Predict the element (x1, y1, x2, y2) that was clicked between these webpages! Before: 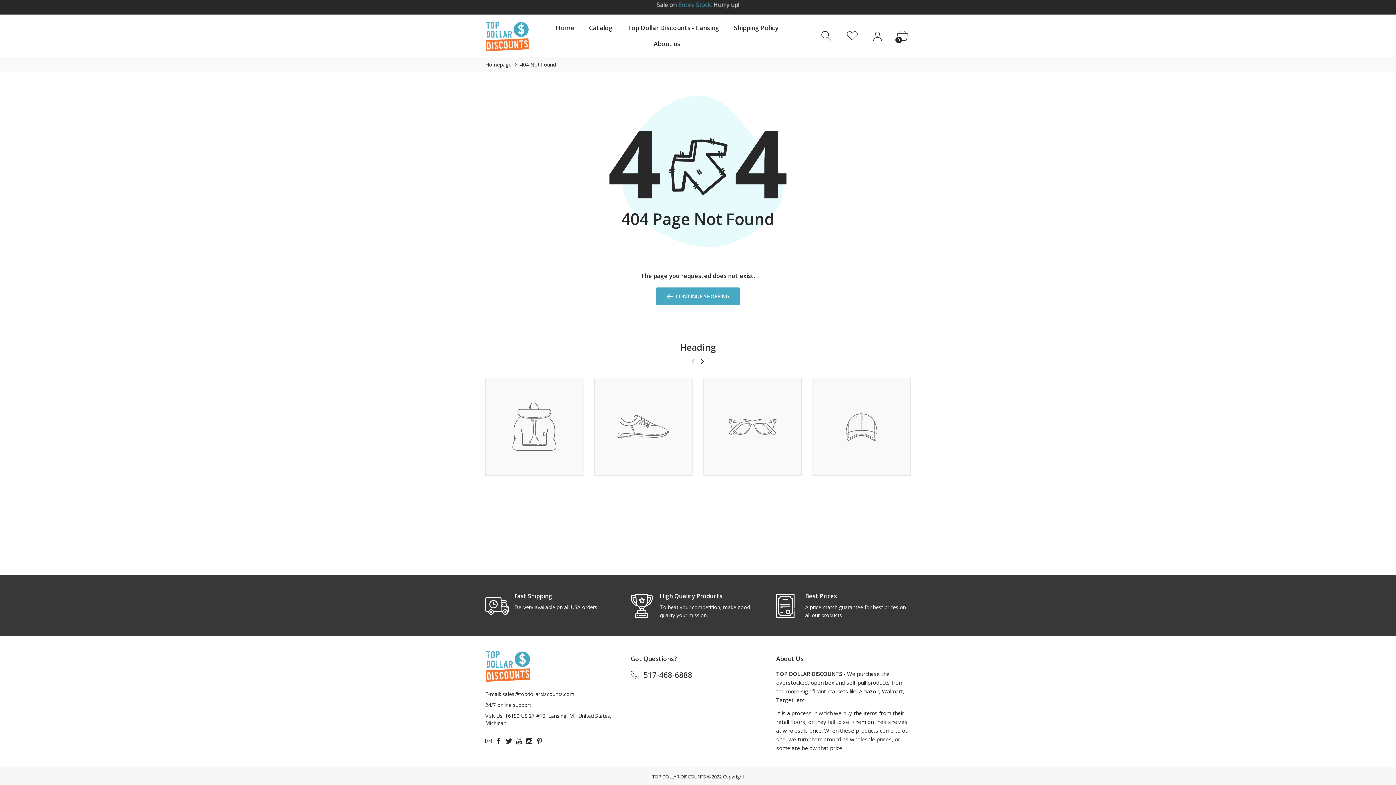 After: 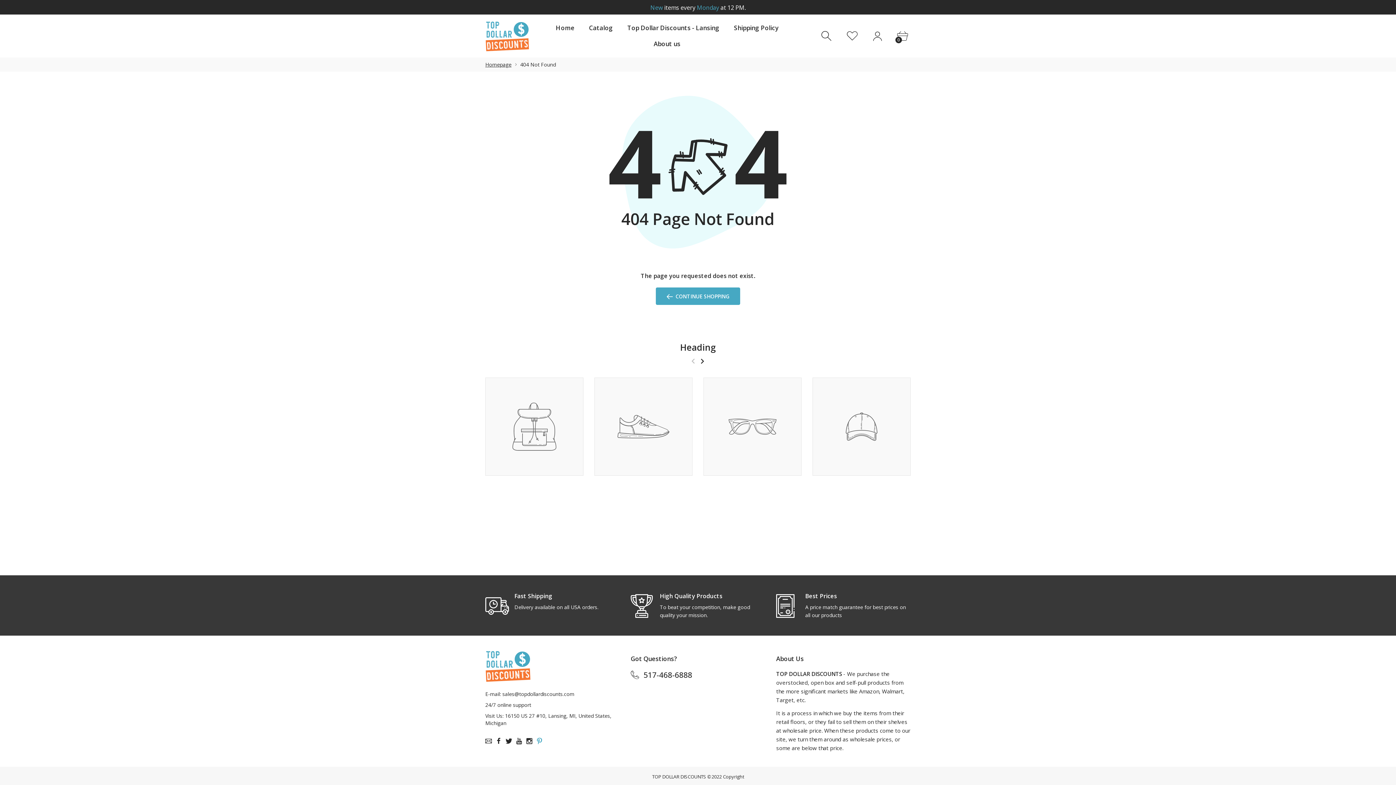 Action: bbox: (534, 738, 544, 744)